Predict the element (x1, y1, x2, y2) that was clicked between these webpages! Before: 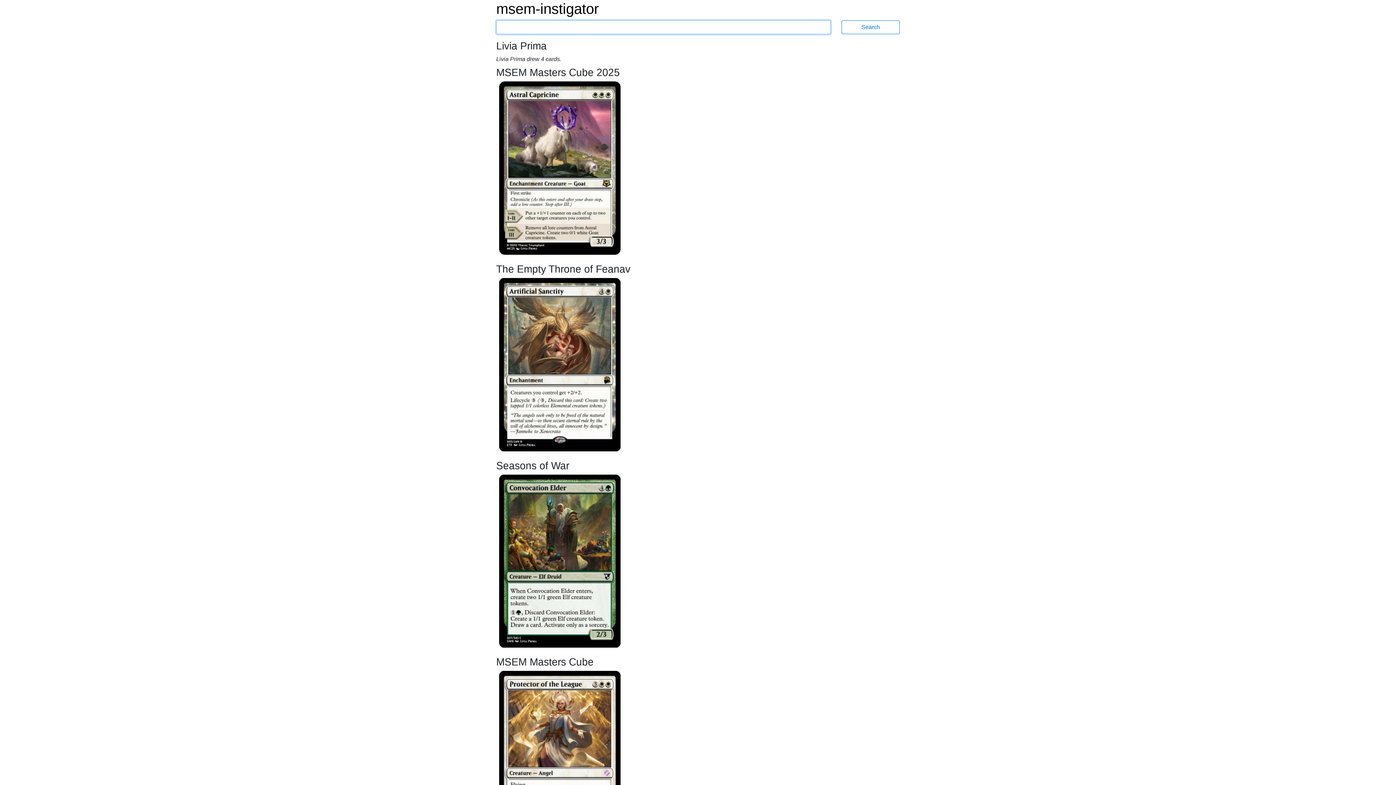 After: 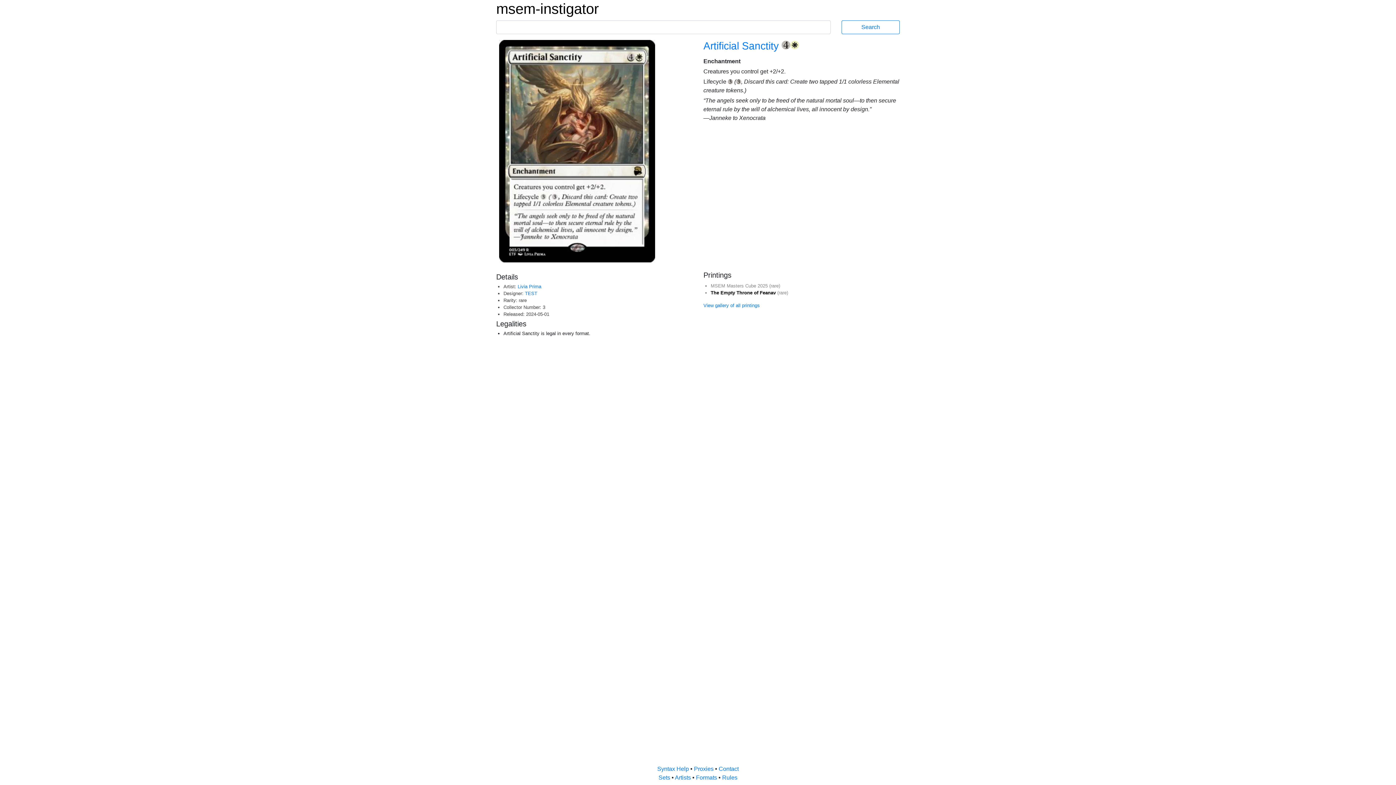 Action: bbox: (499, 278, 620, 451)